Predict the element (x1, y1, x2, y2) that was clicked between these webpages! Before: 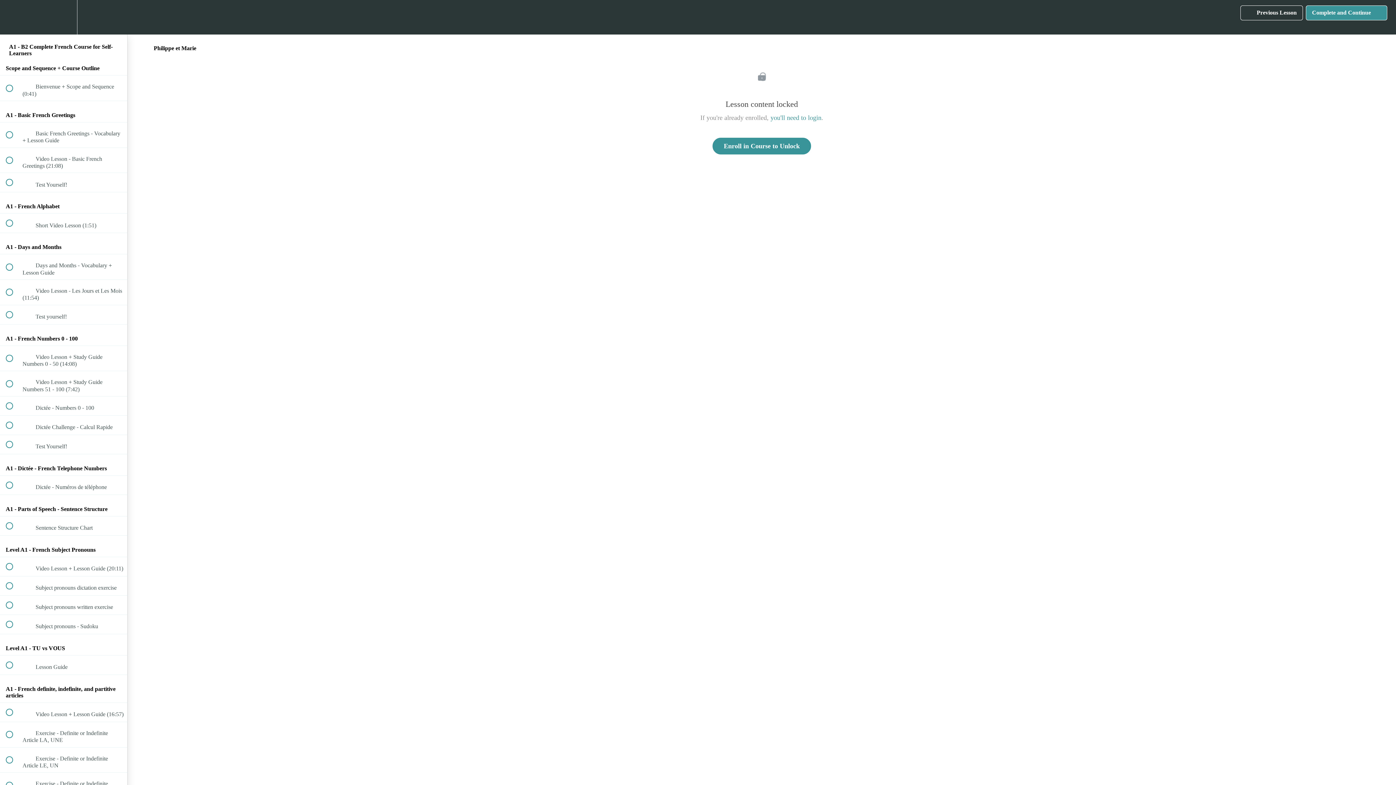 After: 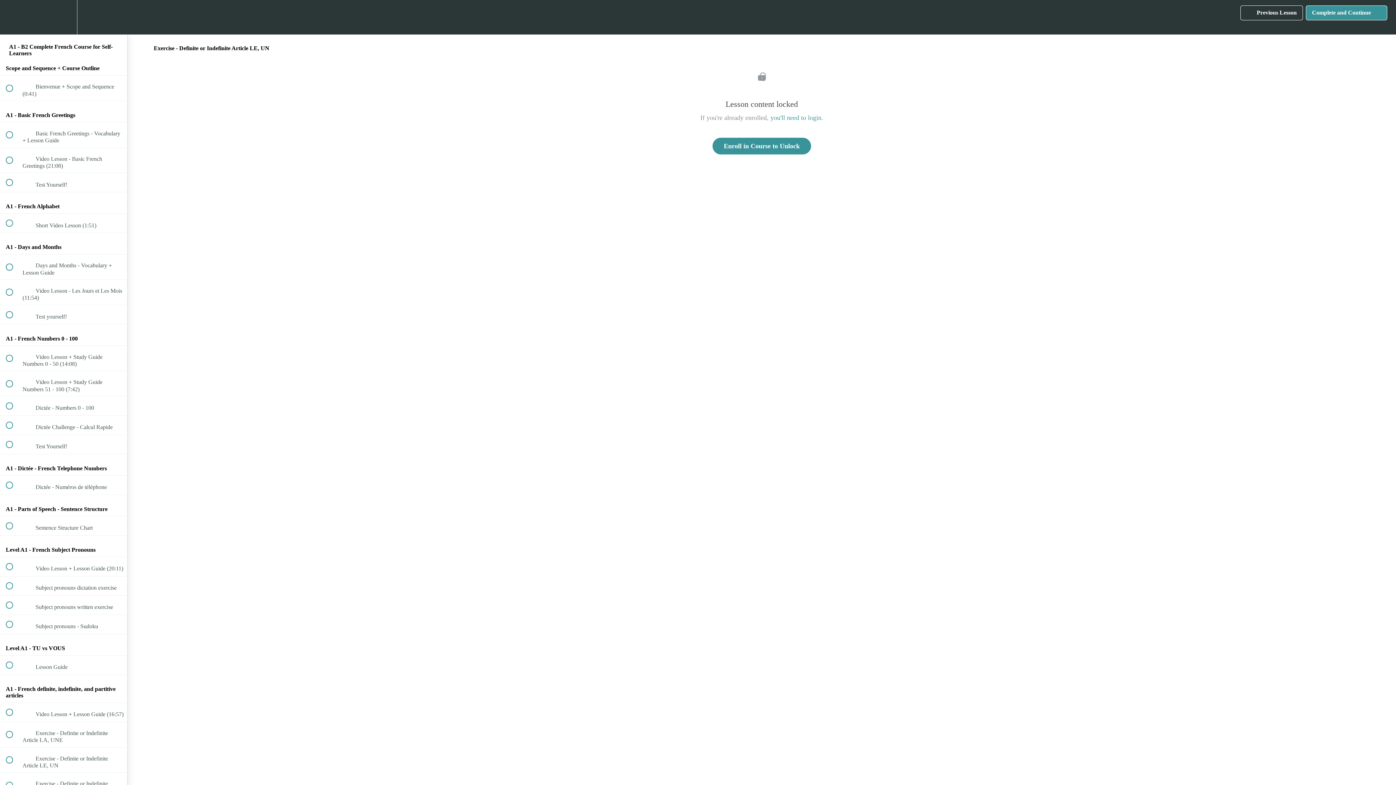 Action: label:  
 Exercise - Definite or Indefinite Article LE, UN bbox: (0, 747, 127, 772)